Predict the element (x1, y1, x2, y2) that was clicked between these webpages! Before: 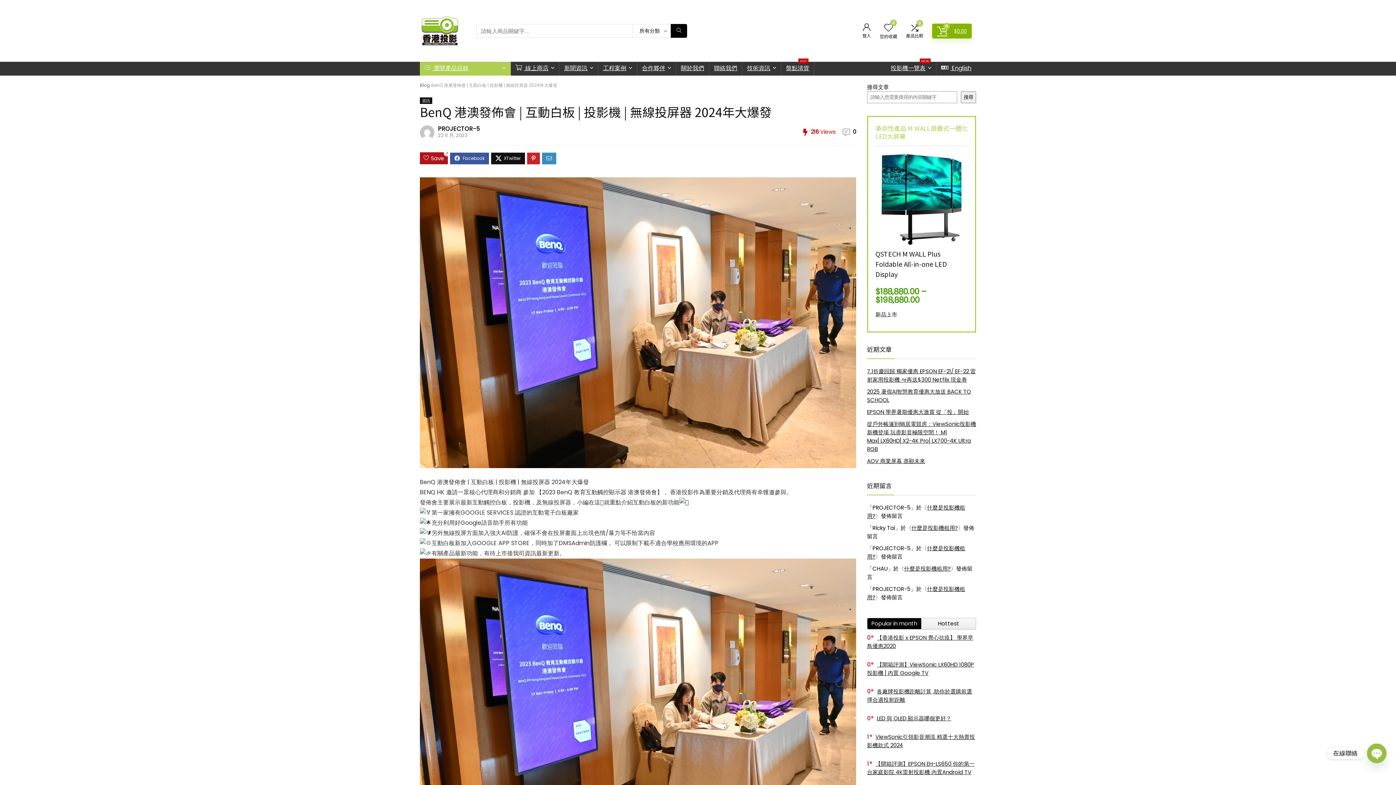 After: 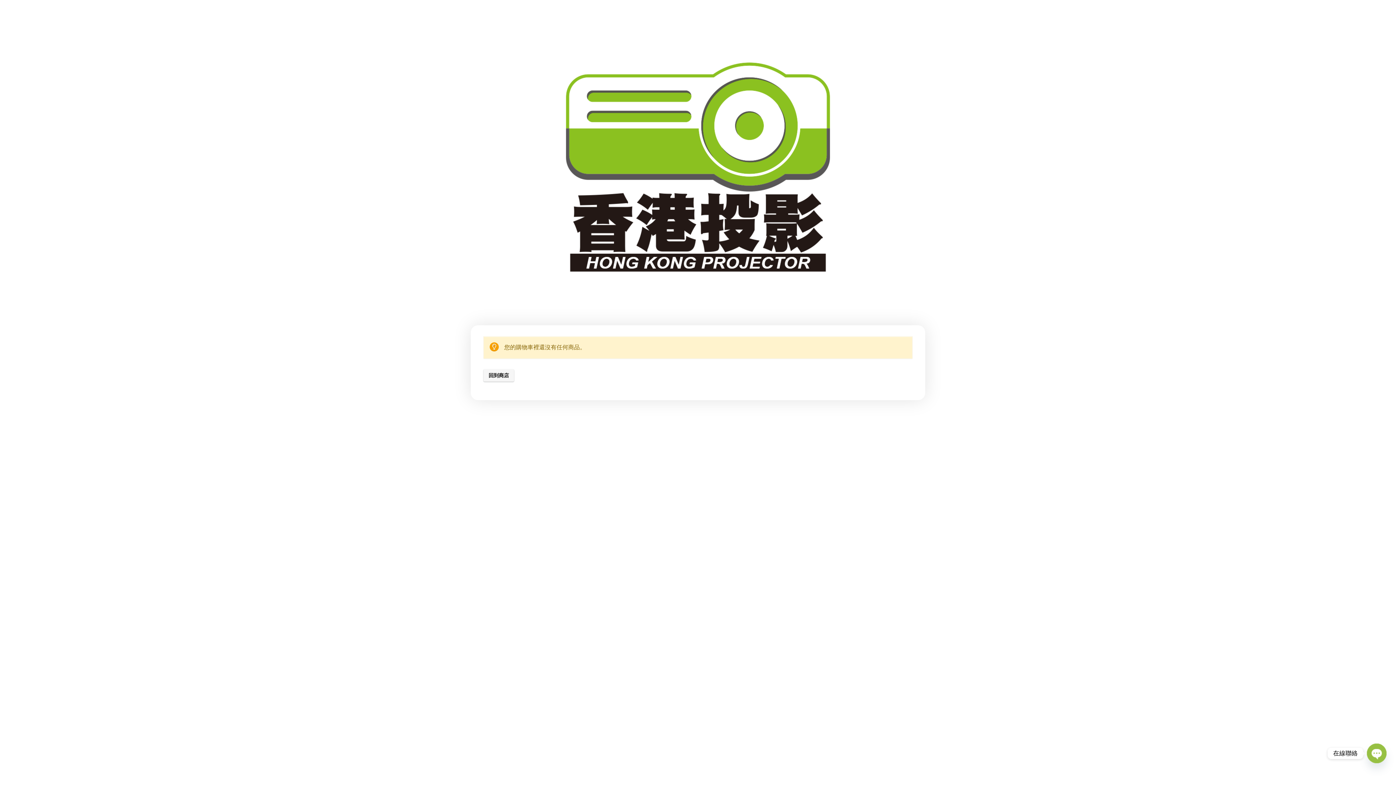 Action: bbox: (937, 26, 966, 35) label: 0
$0.00